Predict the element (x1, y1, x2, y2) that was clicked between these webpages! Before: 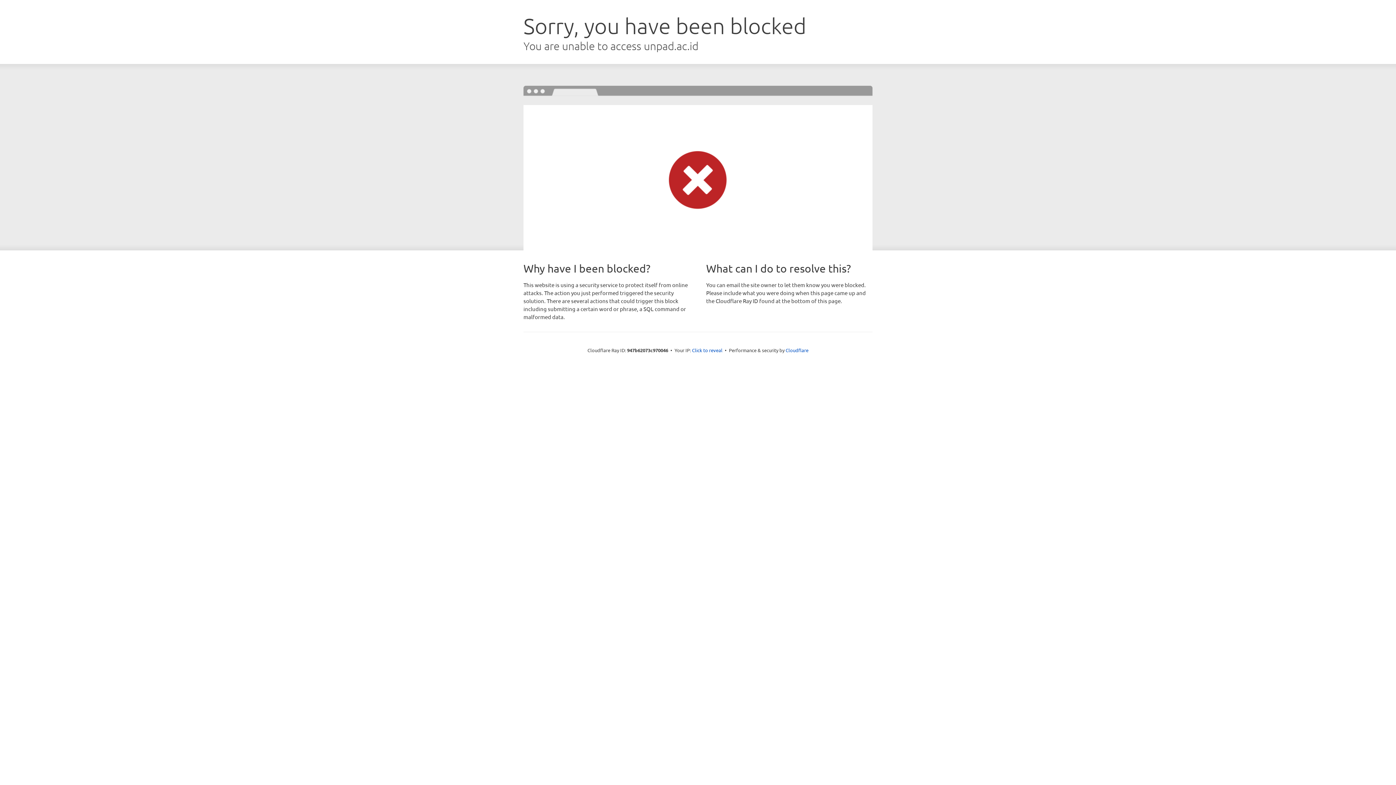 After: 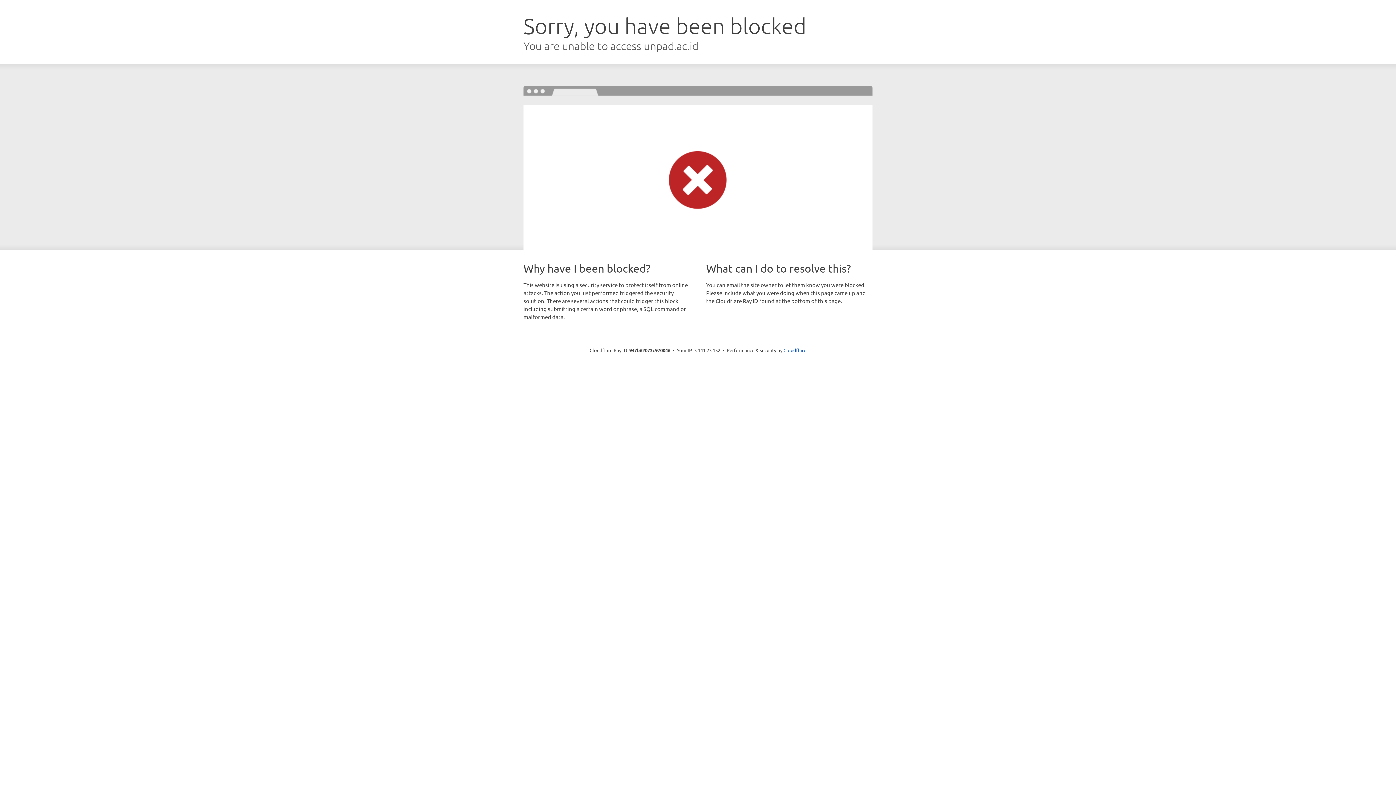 Action: label: Click to reveal bbox: (692, 346, 722, 353)